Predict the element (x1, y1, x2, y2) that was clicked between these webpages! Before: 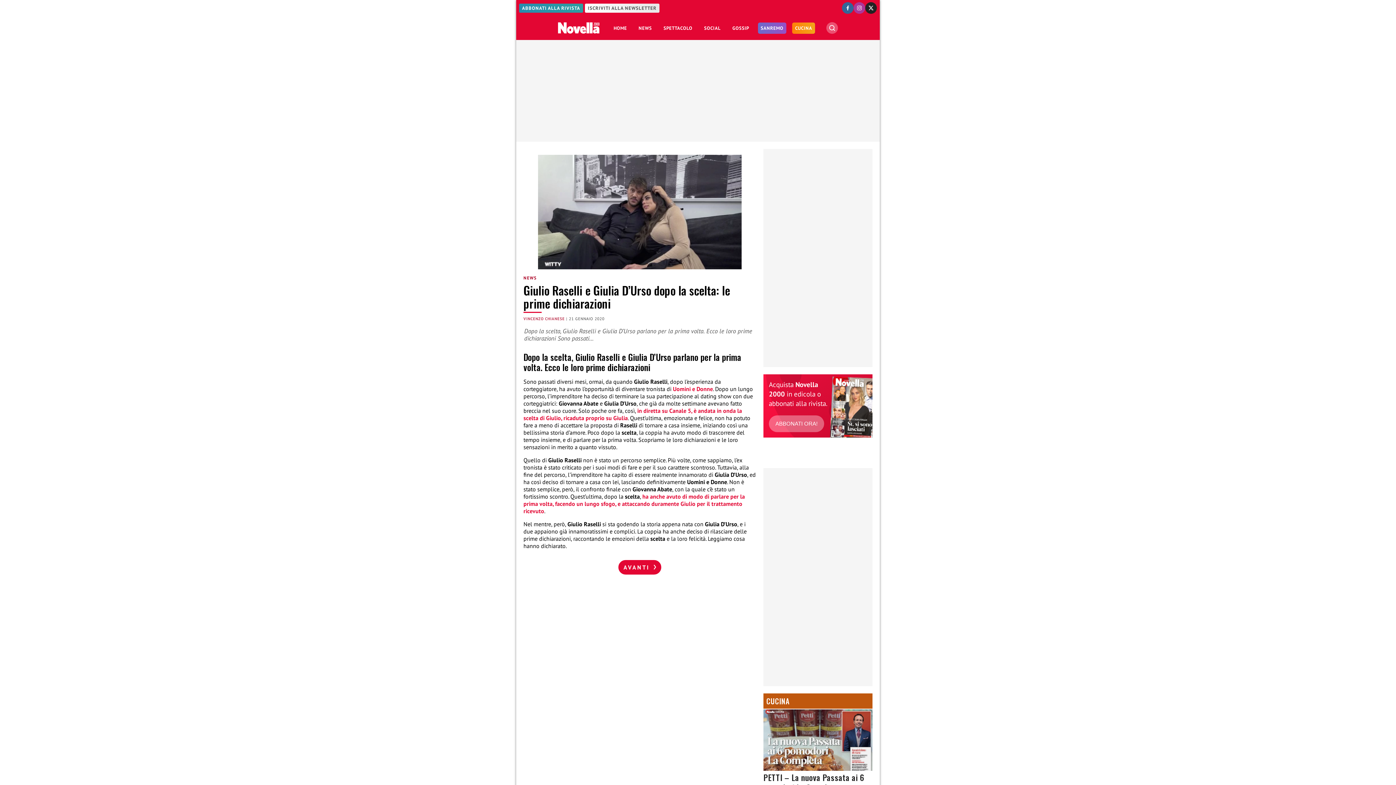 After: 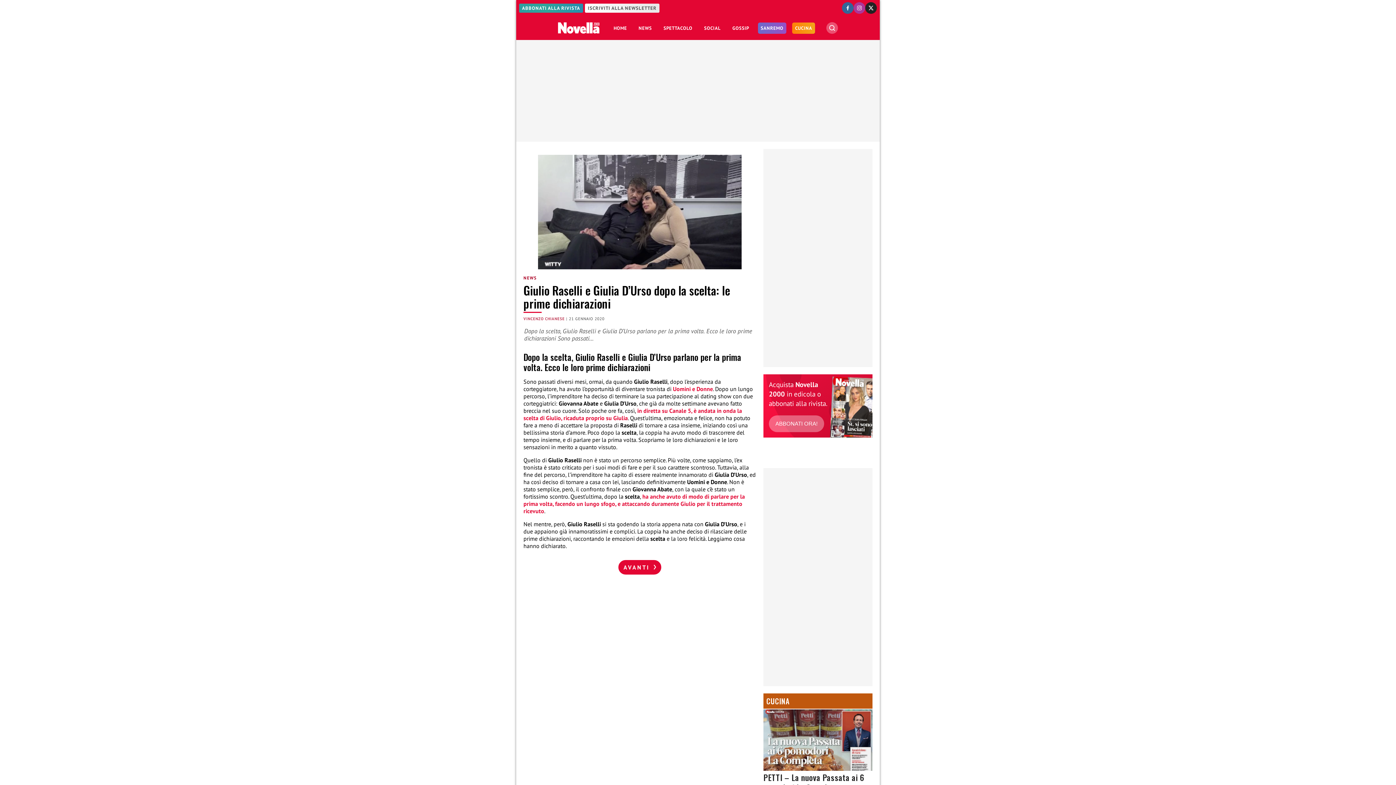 Action: bbox: (519, 3, 583, 12) label: ABBONATI ALLA RIVISTA